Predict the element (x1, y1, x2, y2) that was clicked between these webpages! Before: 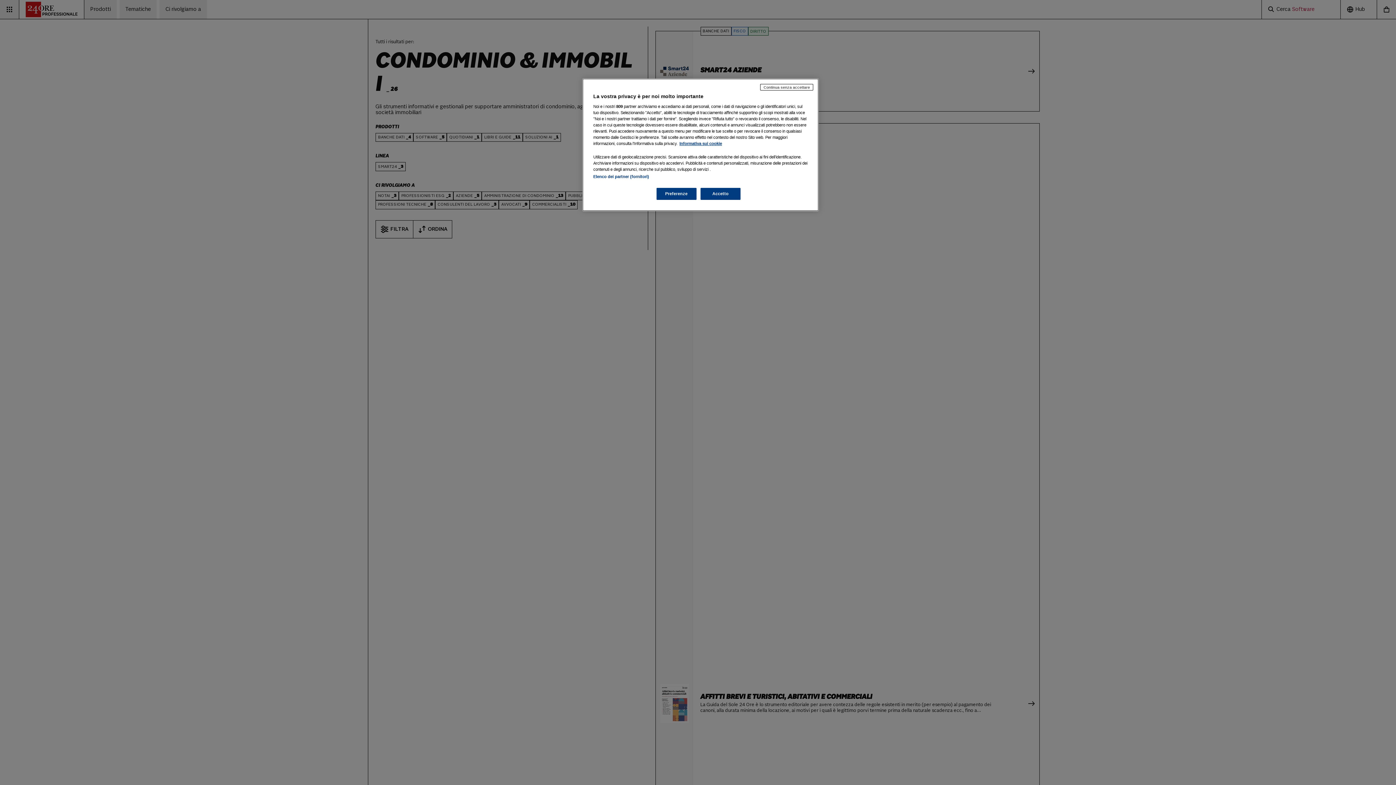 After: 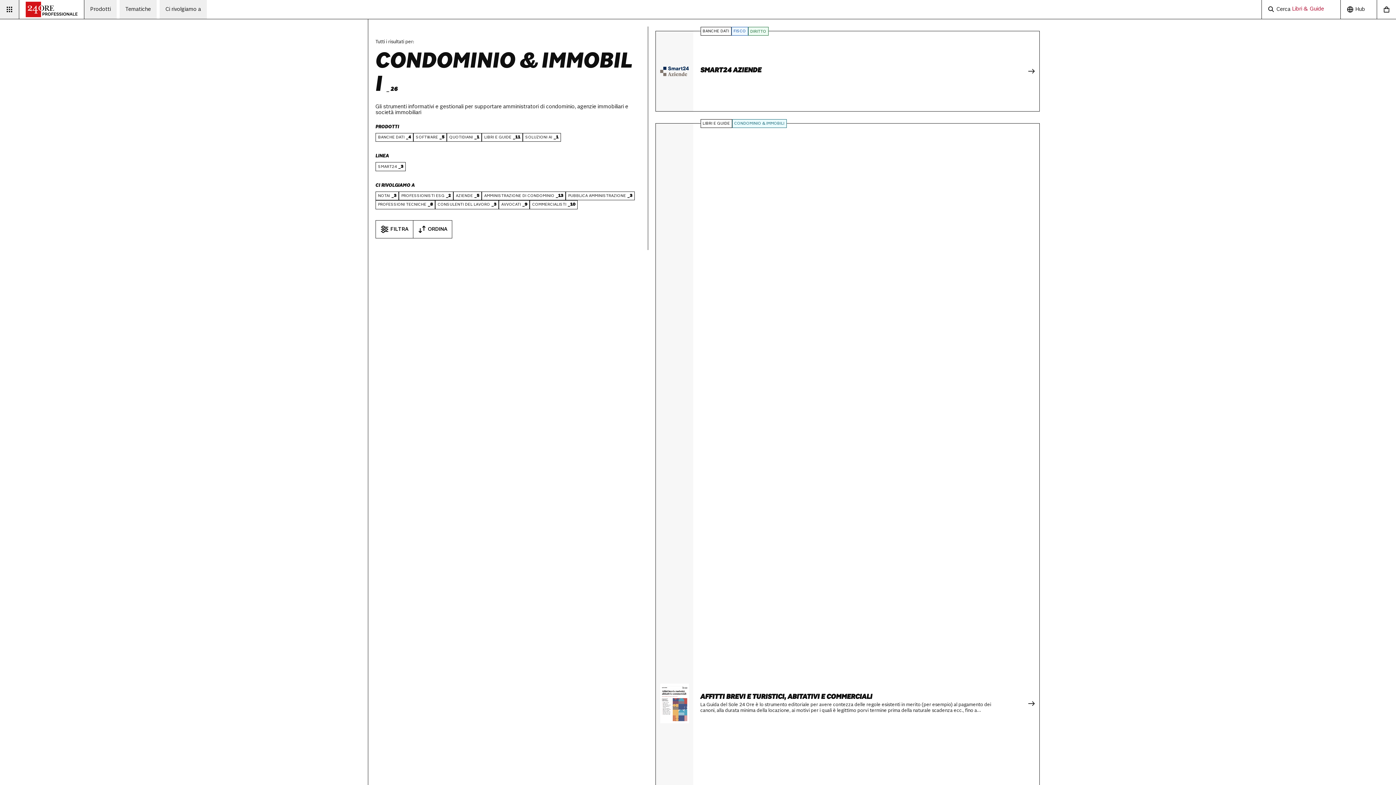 Action: label: Continua senza accettare bbox: (760, 84, 813, 90)